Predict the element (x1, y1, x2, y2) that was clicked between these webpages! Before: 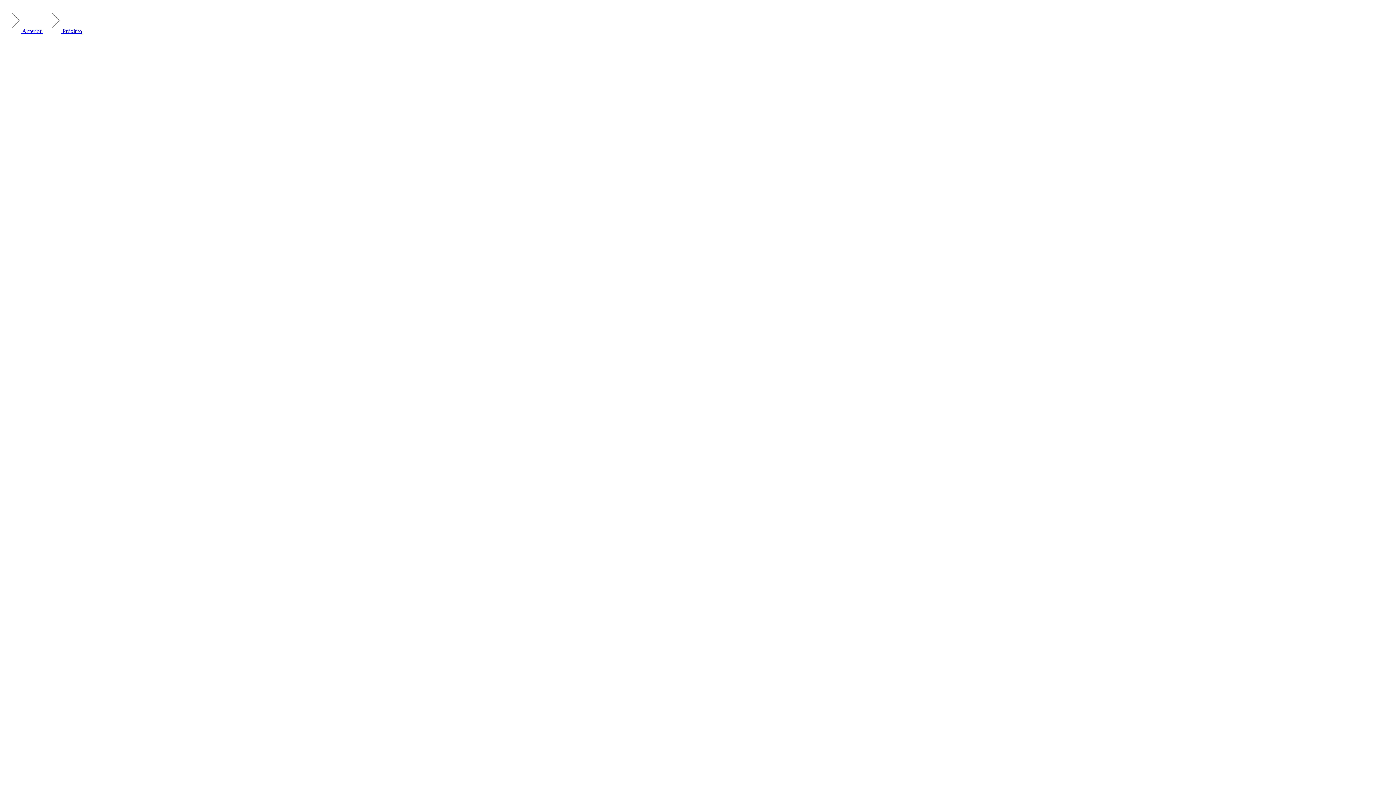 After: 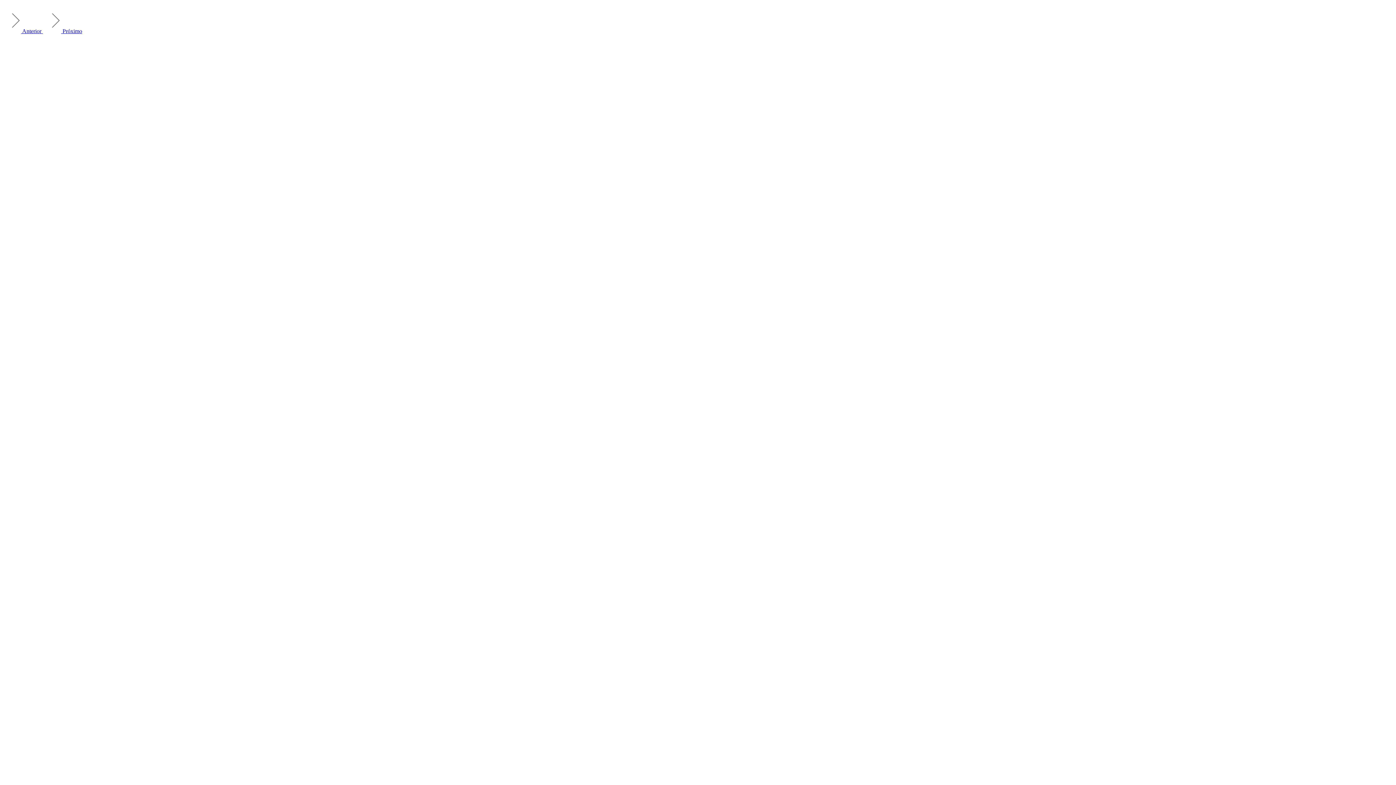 Action: bbox: (42, 28, 82, 34) label:  Próximo